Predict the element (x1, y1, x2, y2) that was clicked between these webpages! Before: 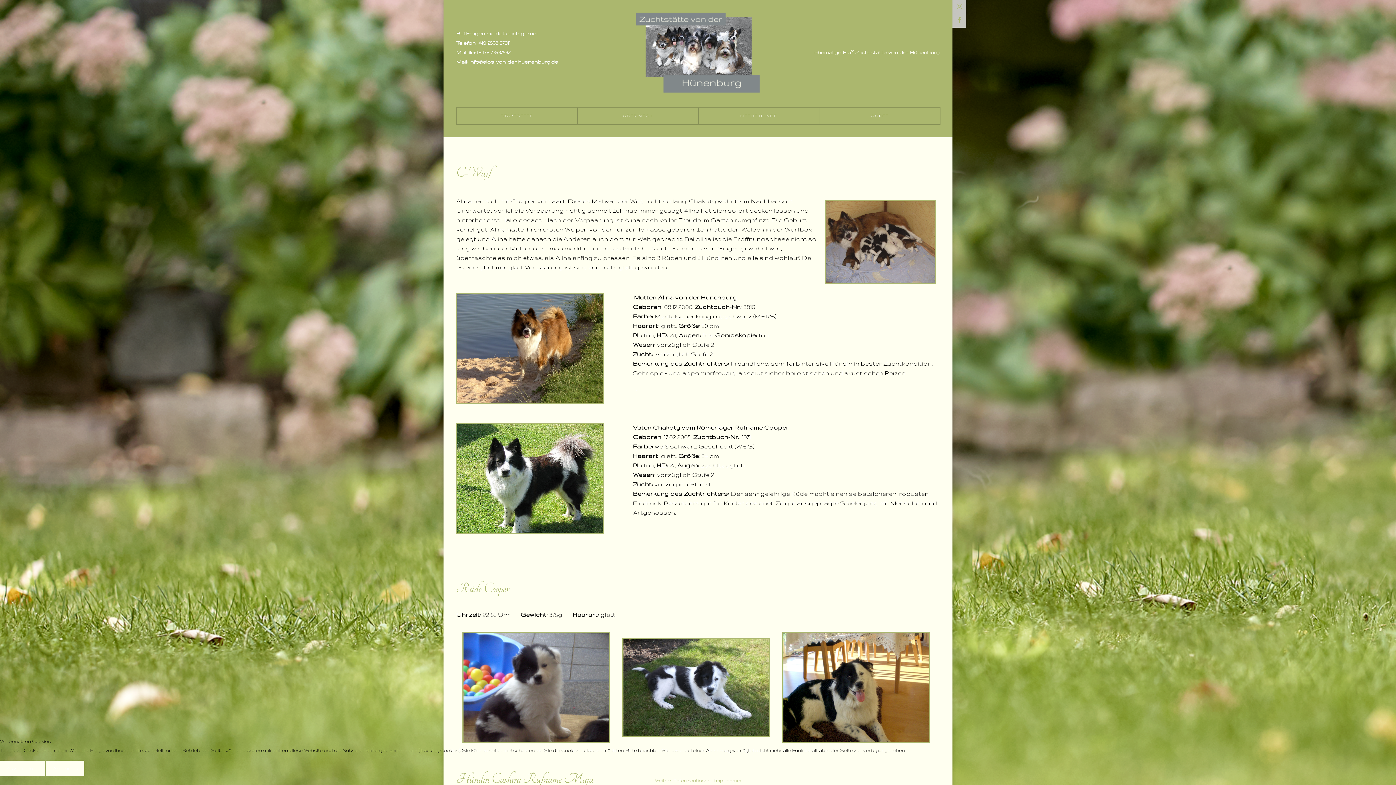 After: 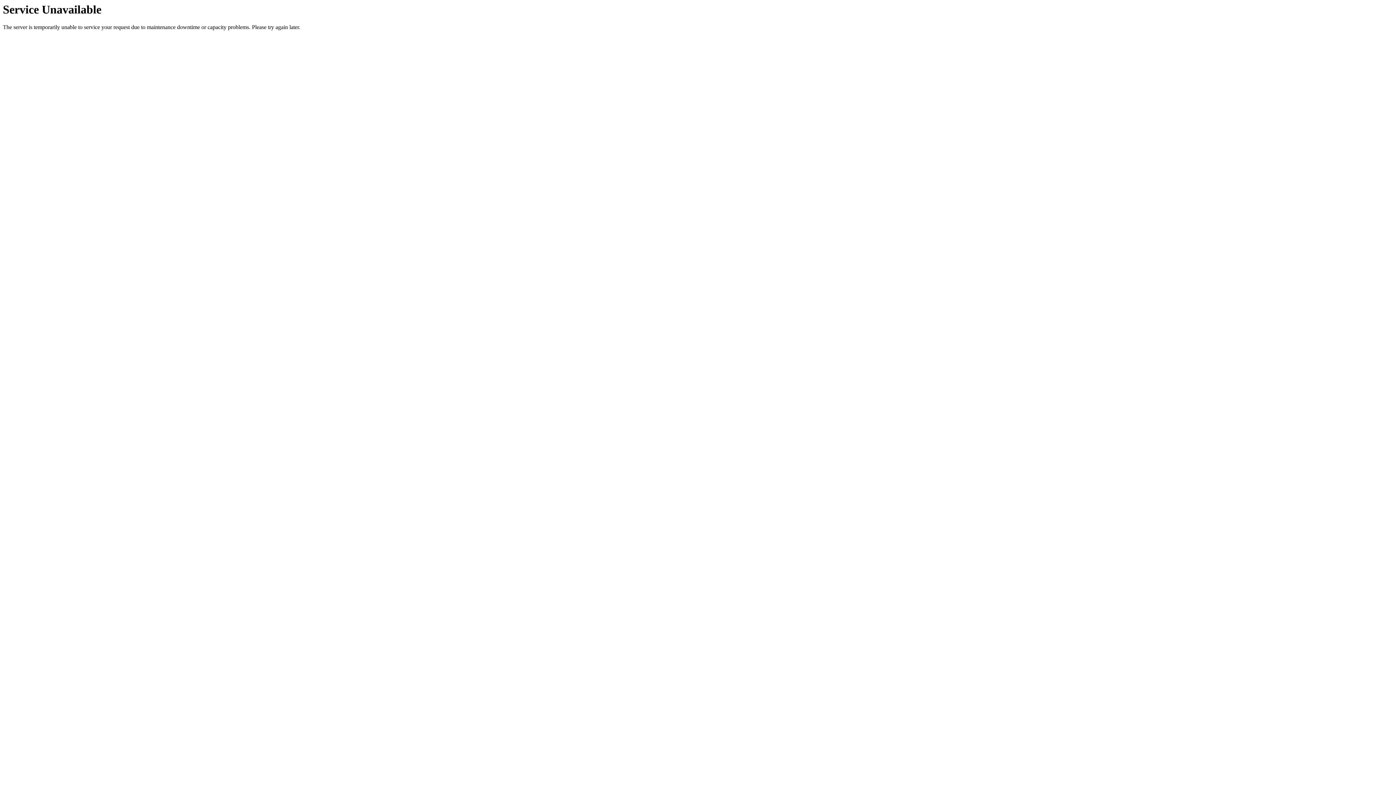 Action: label: WÜRFE bbox: (819, 107, 940, 124)